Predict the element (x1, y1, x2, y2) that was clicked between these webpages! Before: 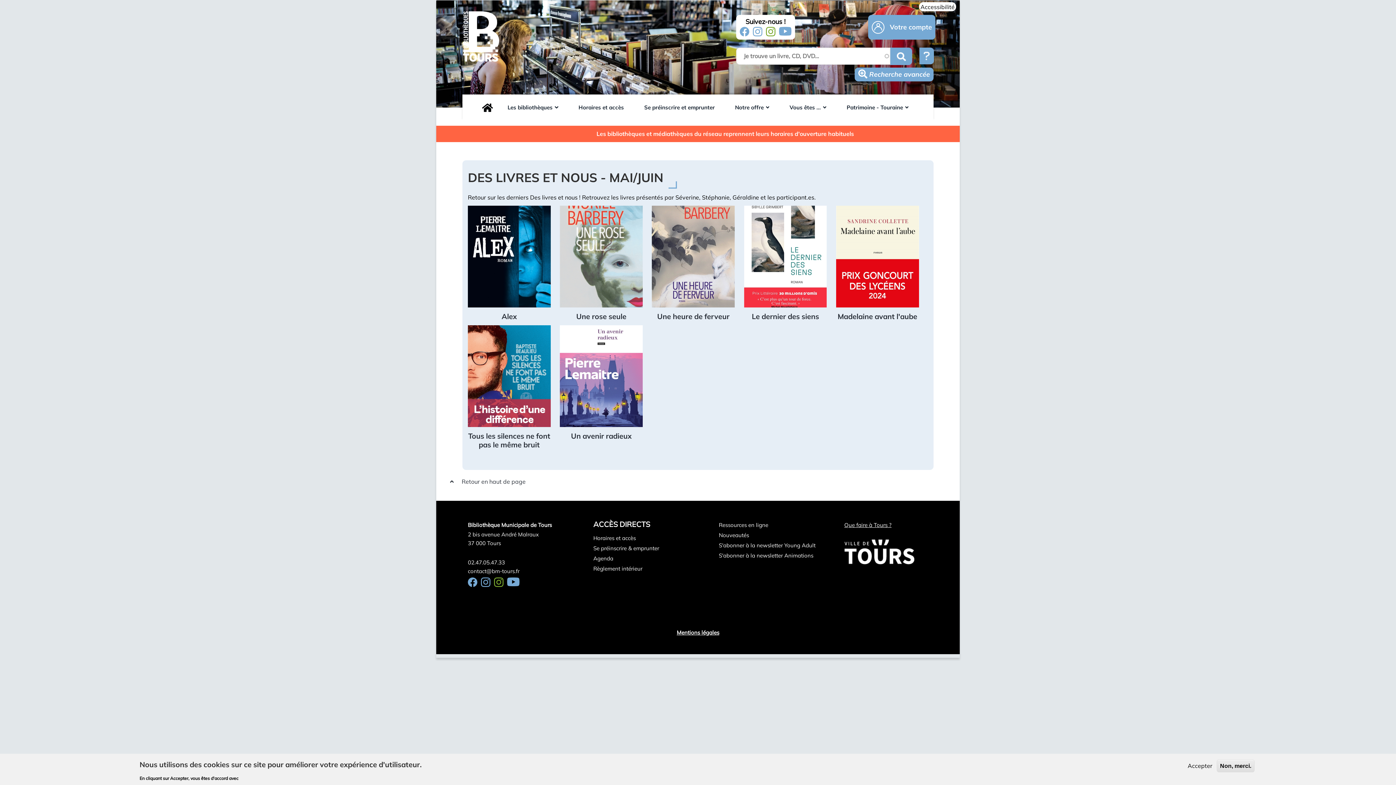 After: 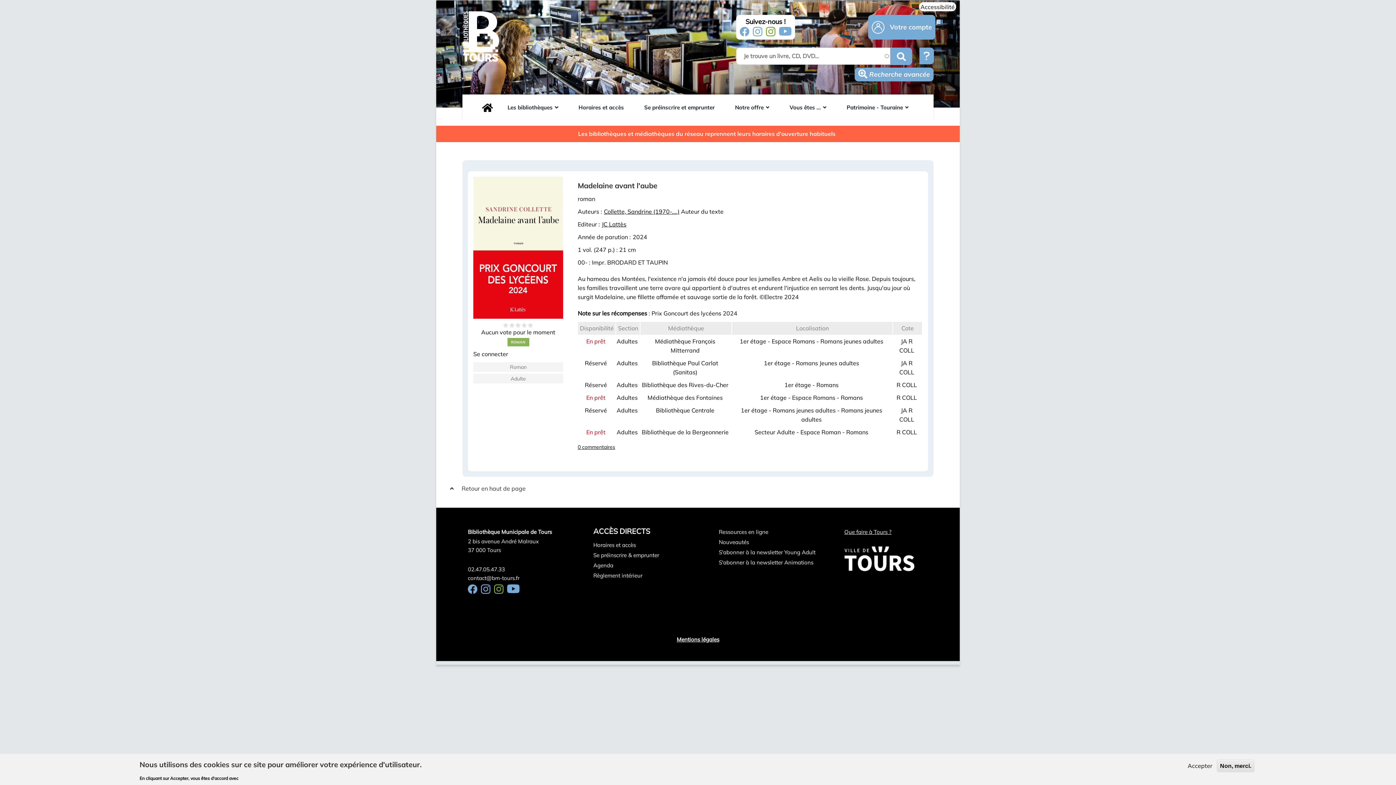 Action: label: Madelaine avant l'aube bbox: (837, 311, 917, 320)